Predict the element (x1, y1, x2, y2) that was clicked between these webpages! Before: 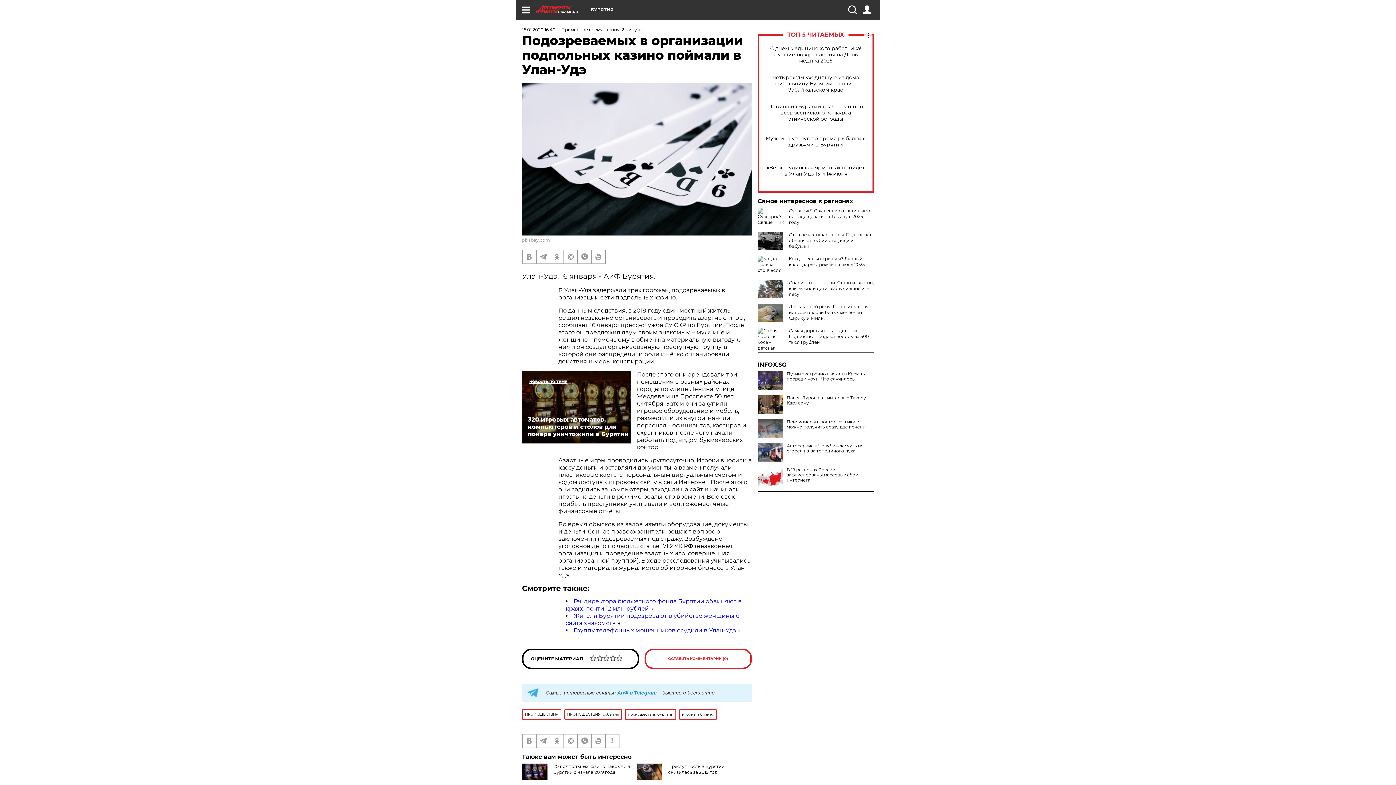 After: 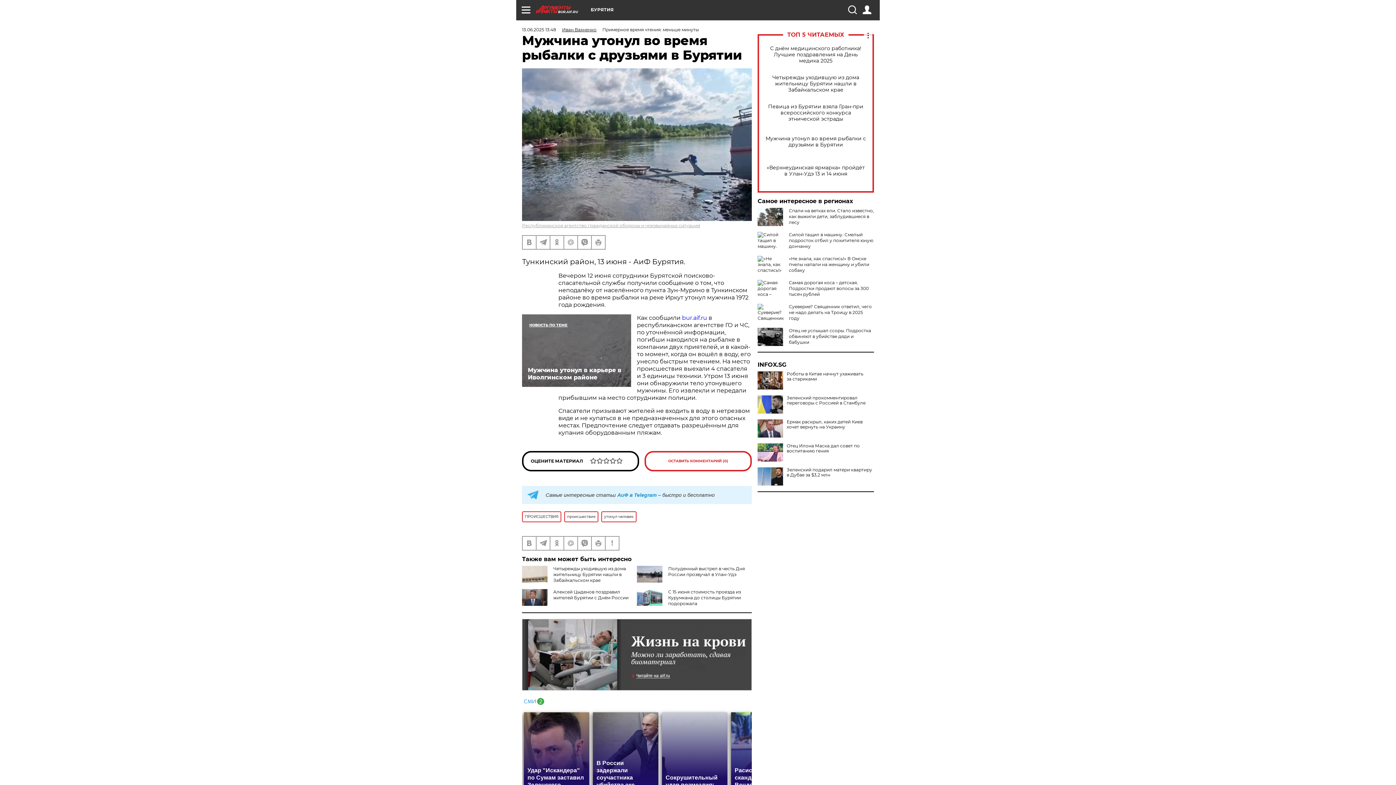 Action: label: Мужчина утонул во время рыбалки с друзьями в Бурятии bbox: (765, 135, 866, 148)